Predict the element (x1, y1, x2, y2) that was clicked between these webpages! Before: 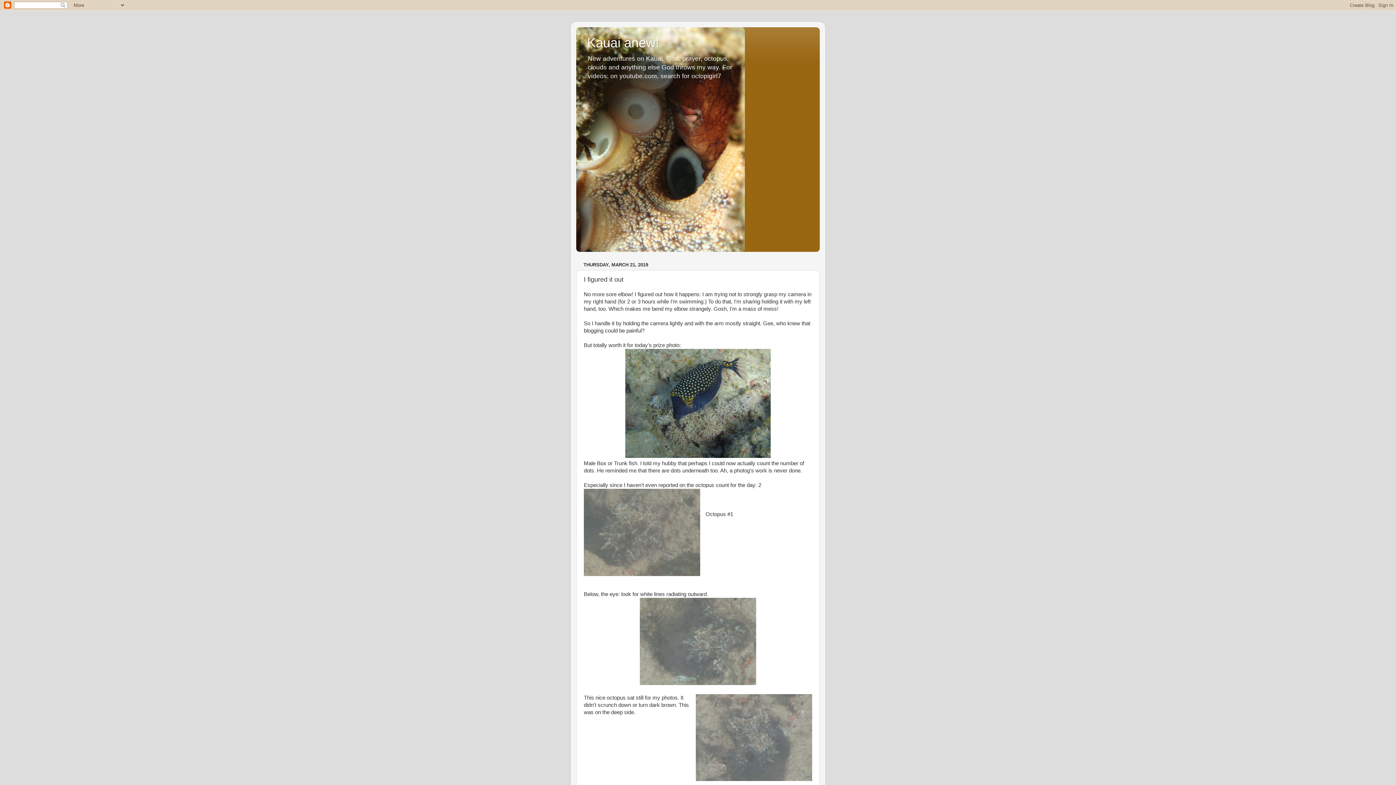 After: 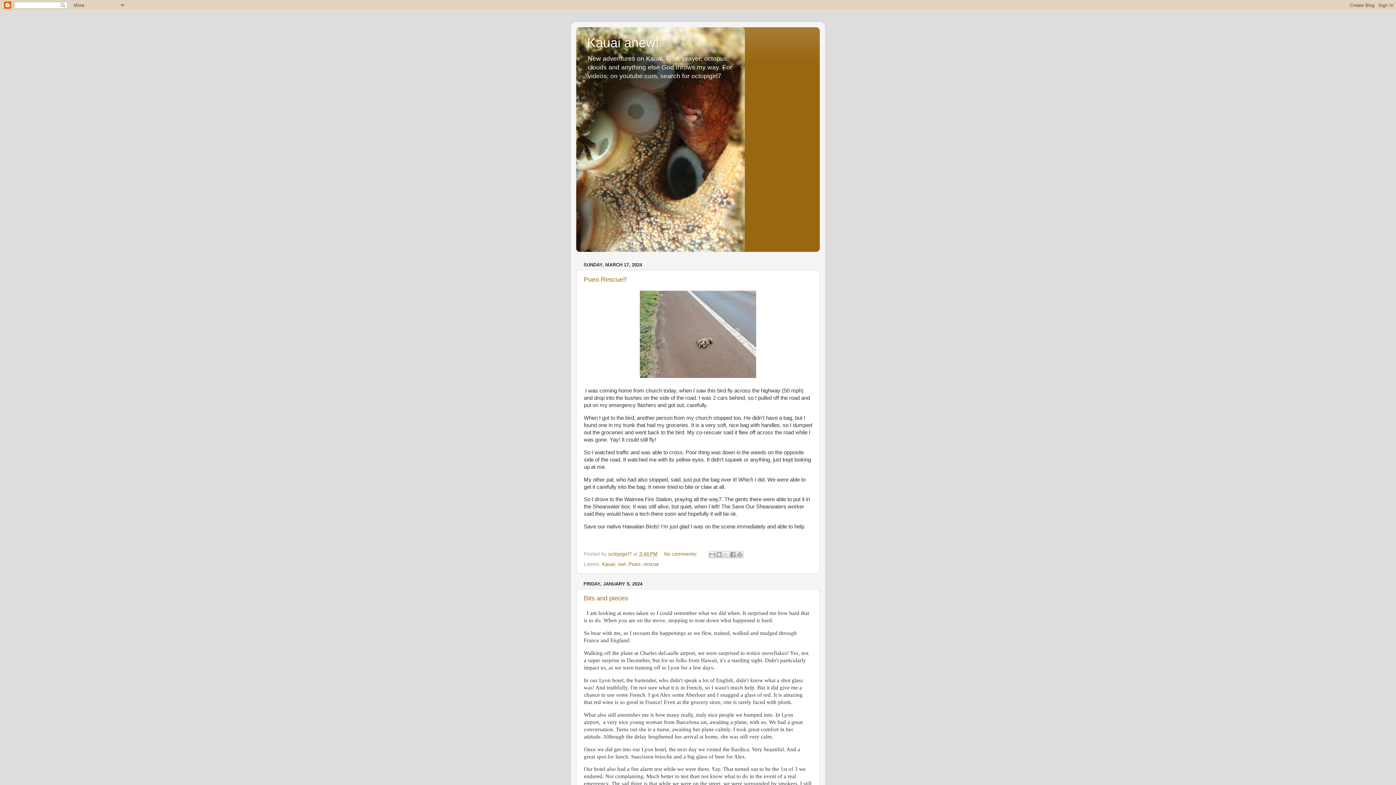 Action: label: Kauai anew! bbox: (587, 35, 659, 50)